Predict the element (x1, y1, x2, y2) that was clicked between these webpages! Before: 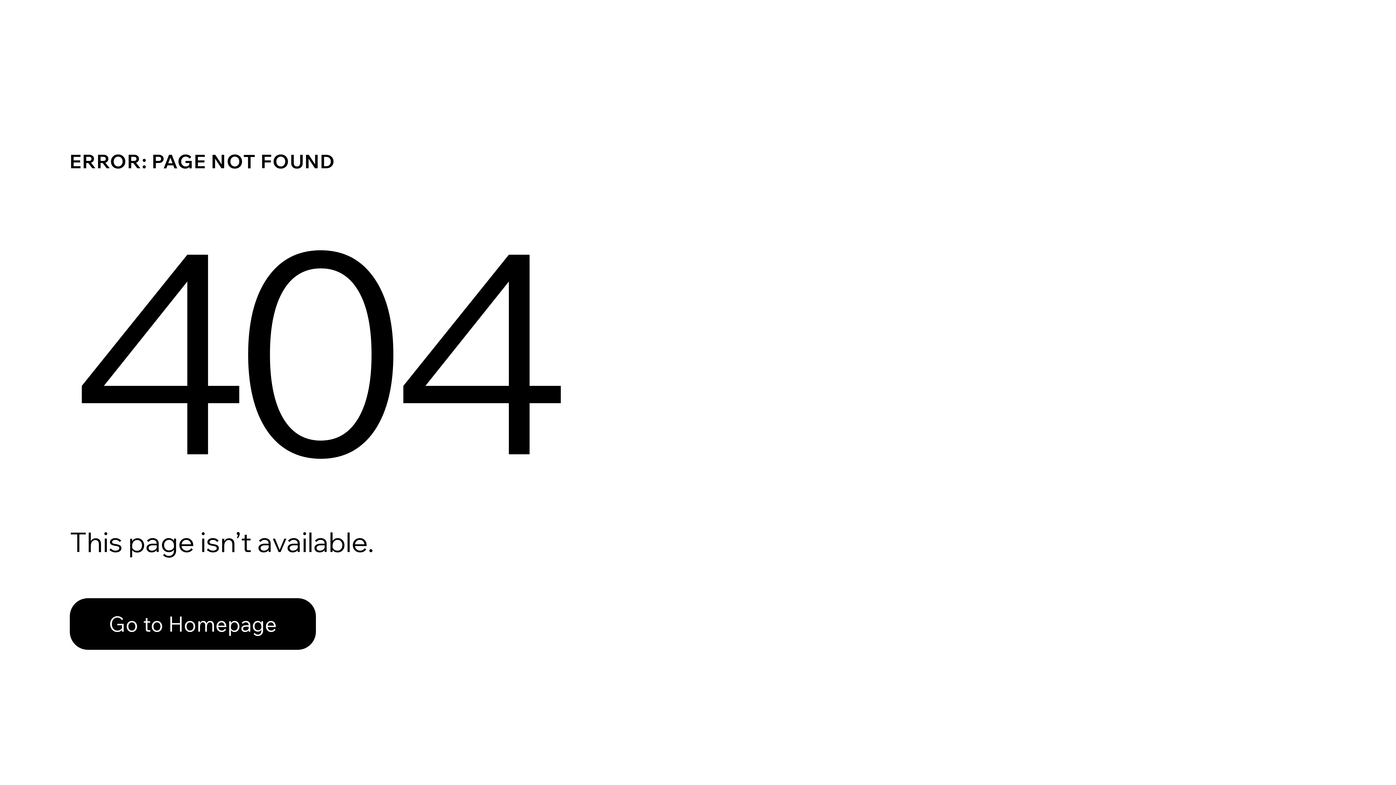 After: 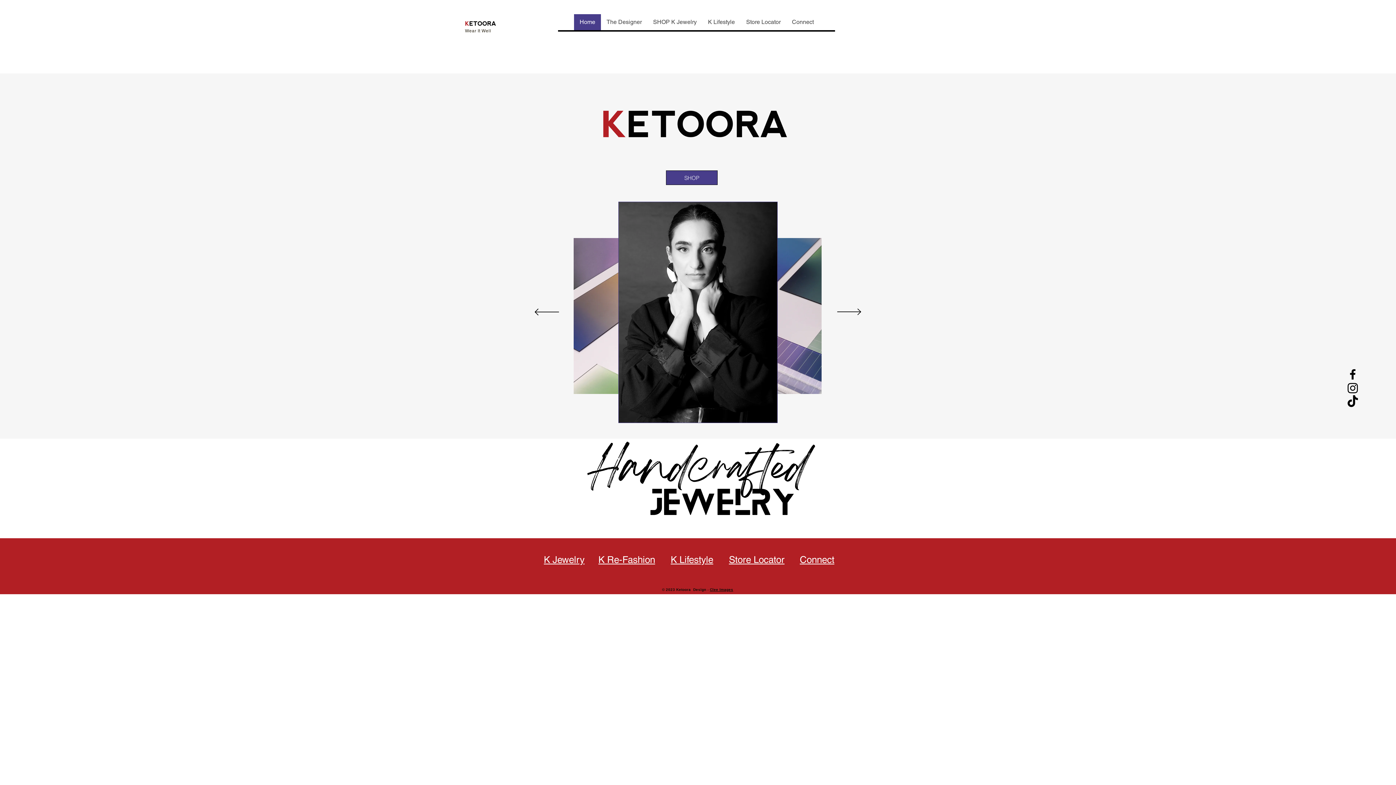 Action: bbox: (69, 582, 768, 659) label: Go to Homepage